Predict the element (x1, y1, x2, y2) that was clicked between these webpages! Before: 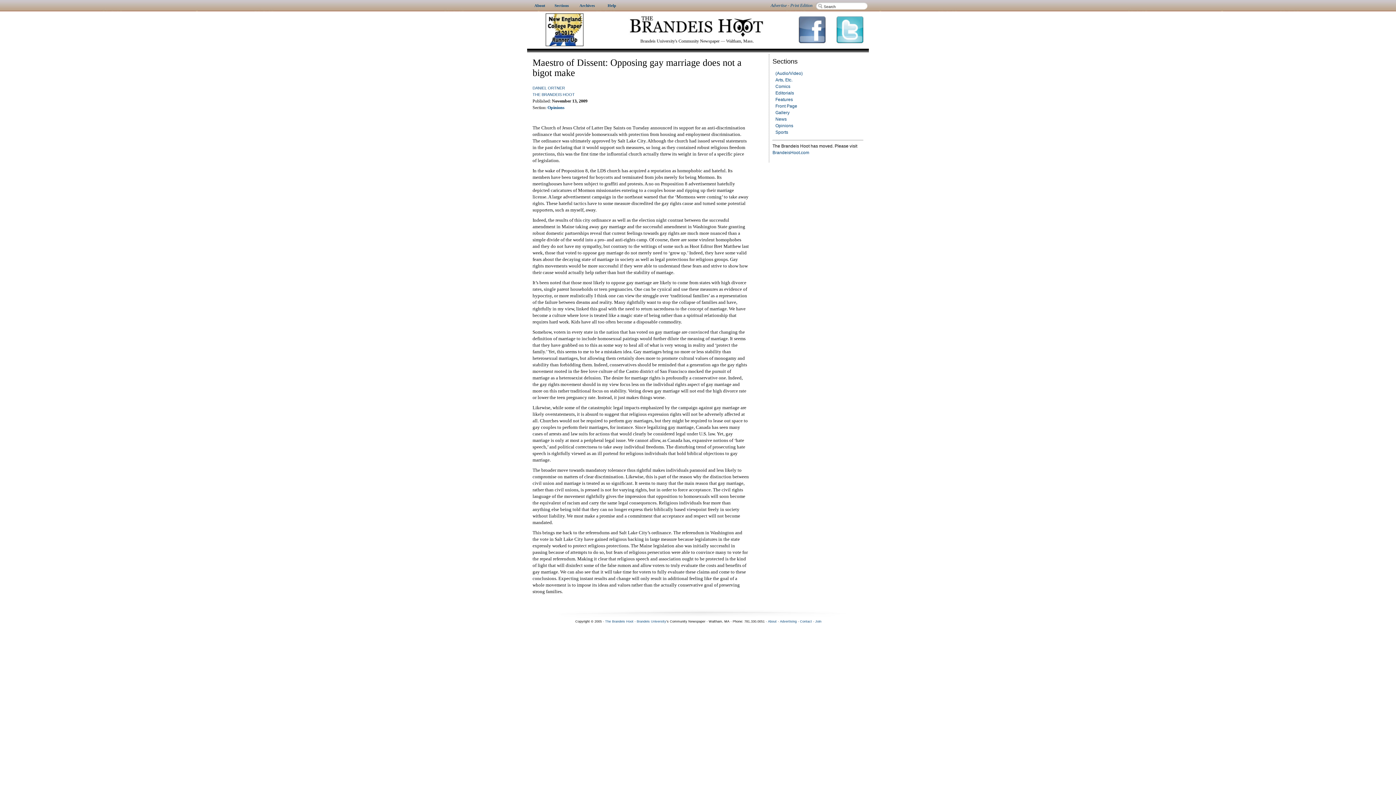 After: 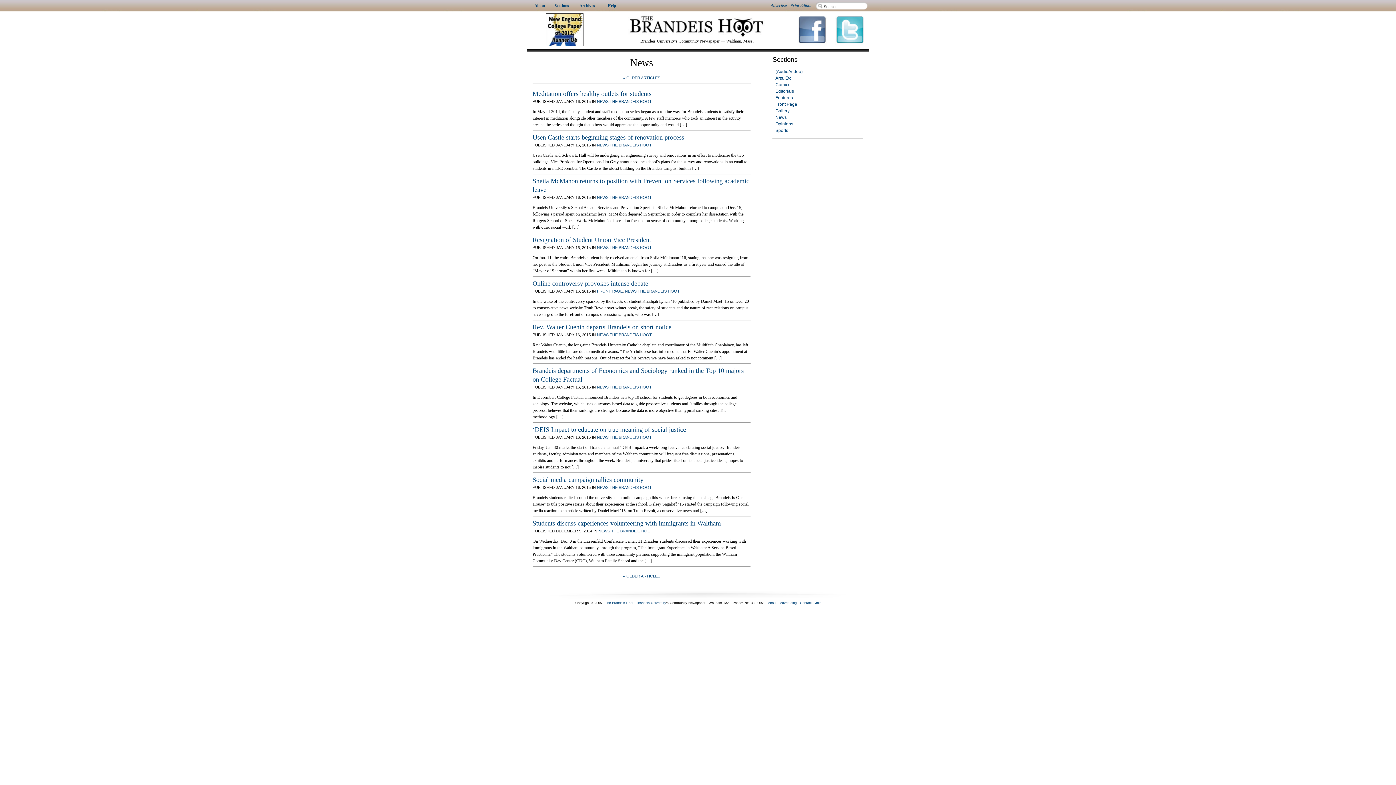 Action: label: News bbox: (775, 116, 786, 121)